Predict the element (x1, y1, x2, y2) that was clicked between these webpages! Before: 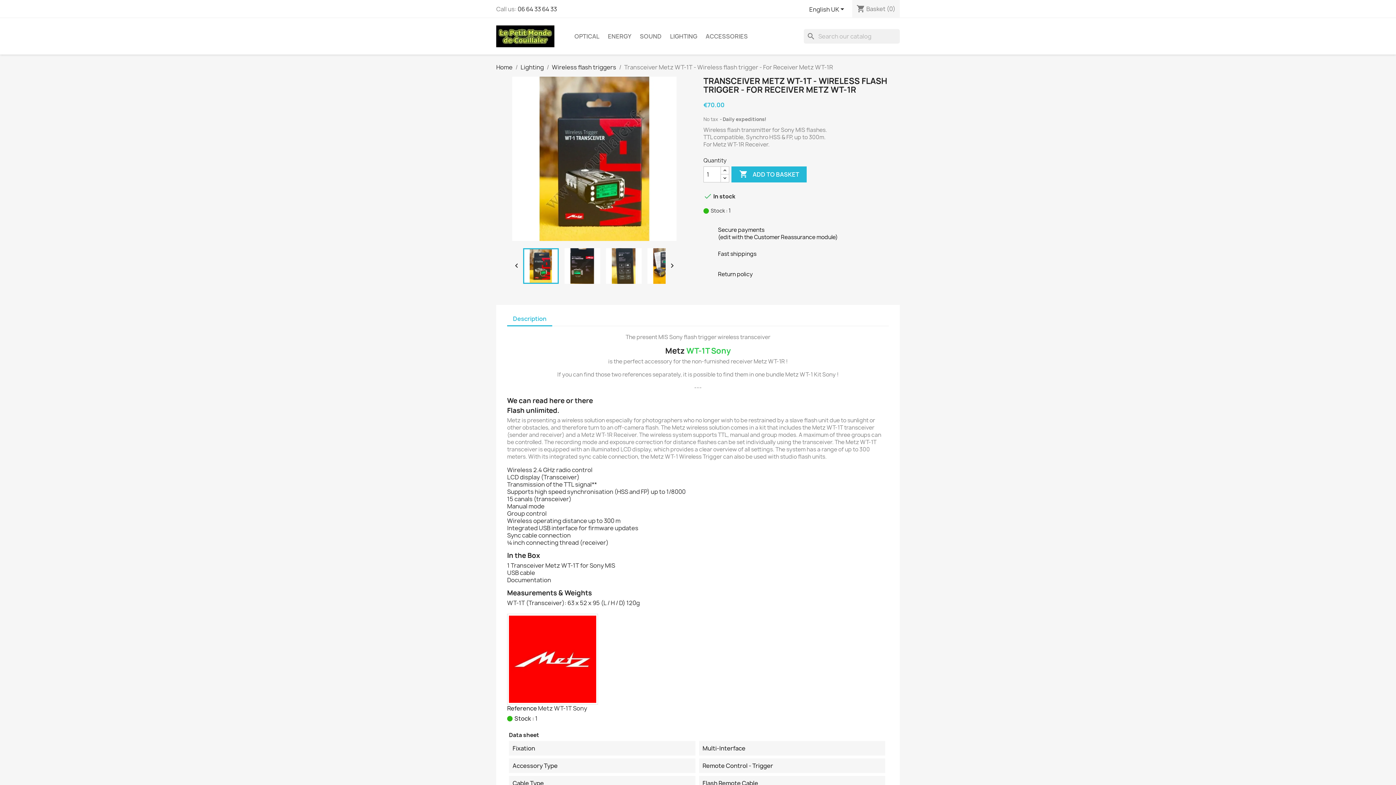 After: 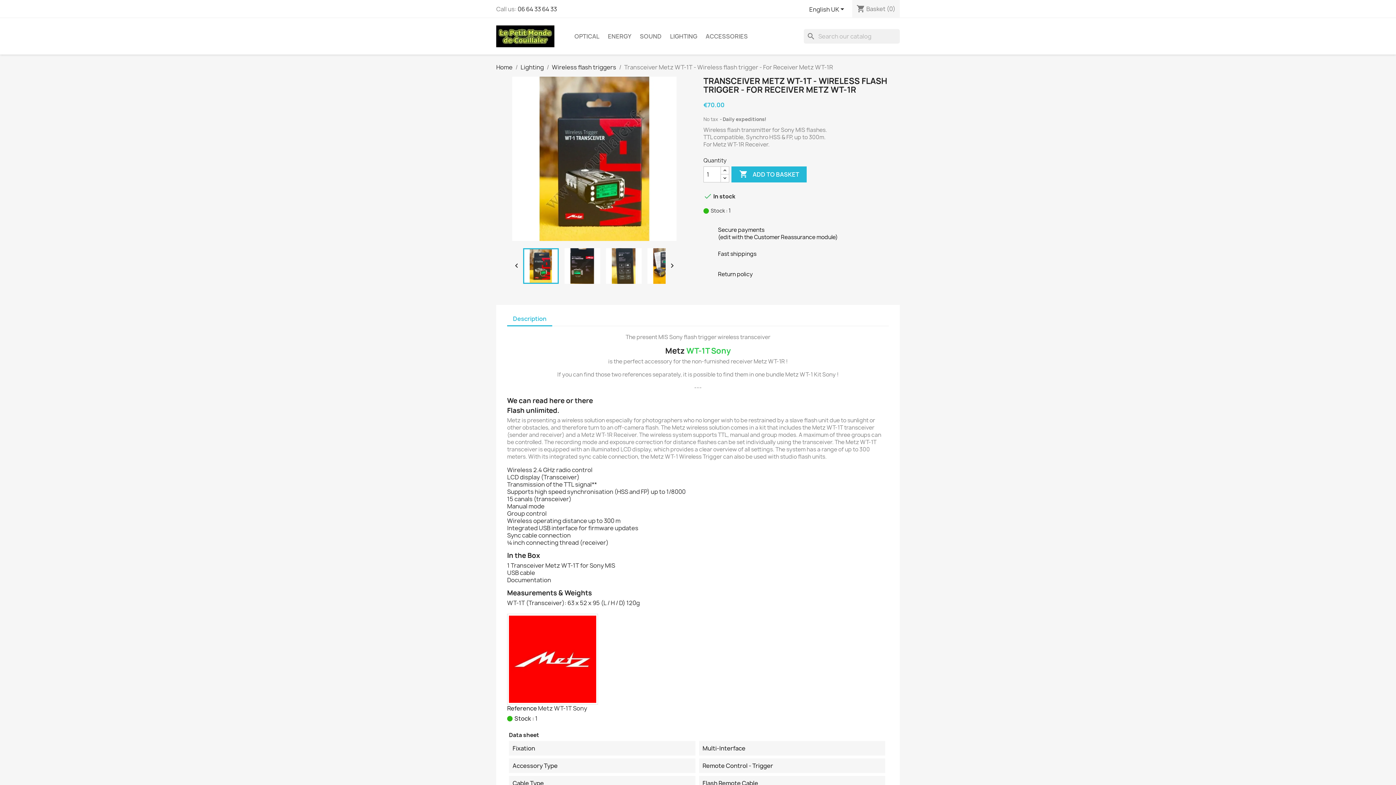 Action: label: Description bbox: (507, 312, 552, 326)